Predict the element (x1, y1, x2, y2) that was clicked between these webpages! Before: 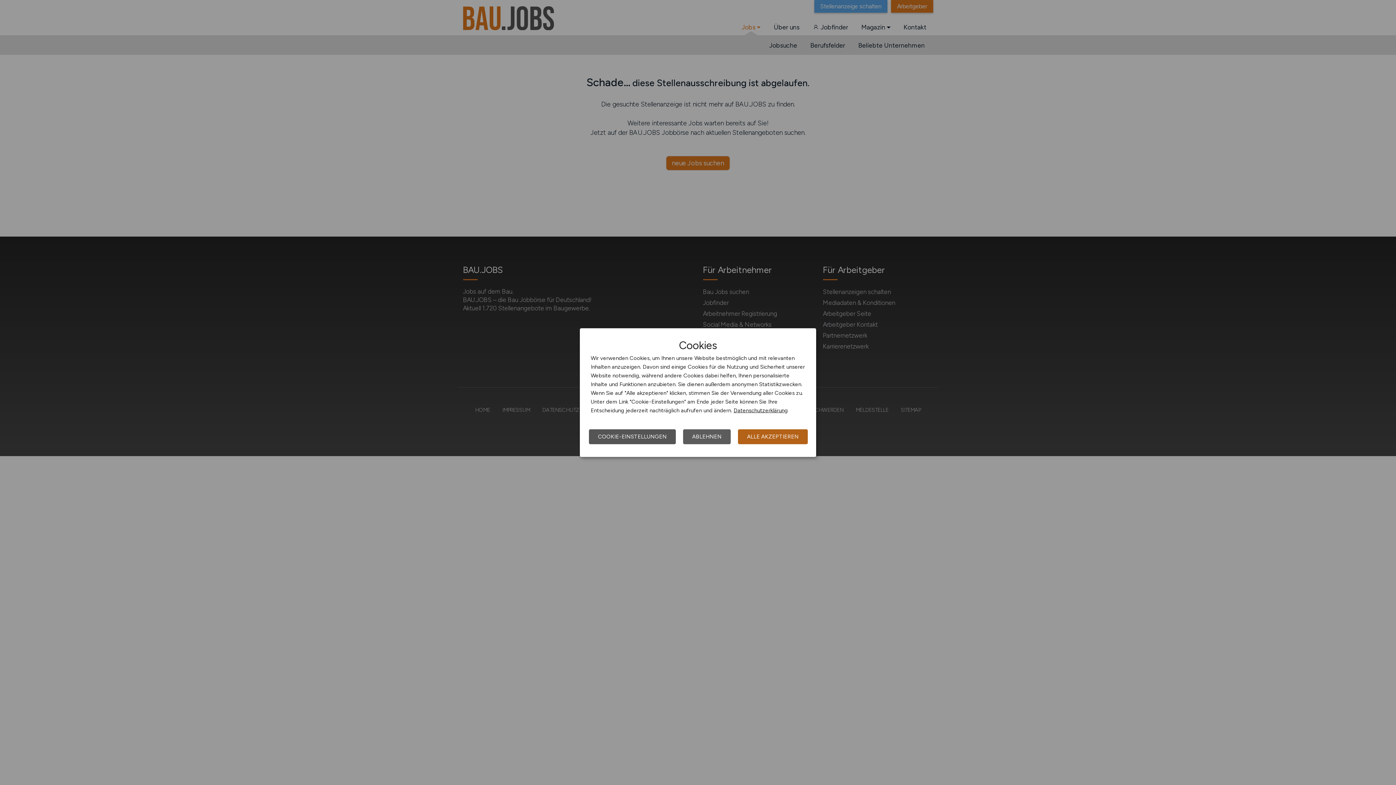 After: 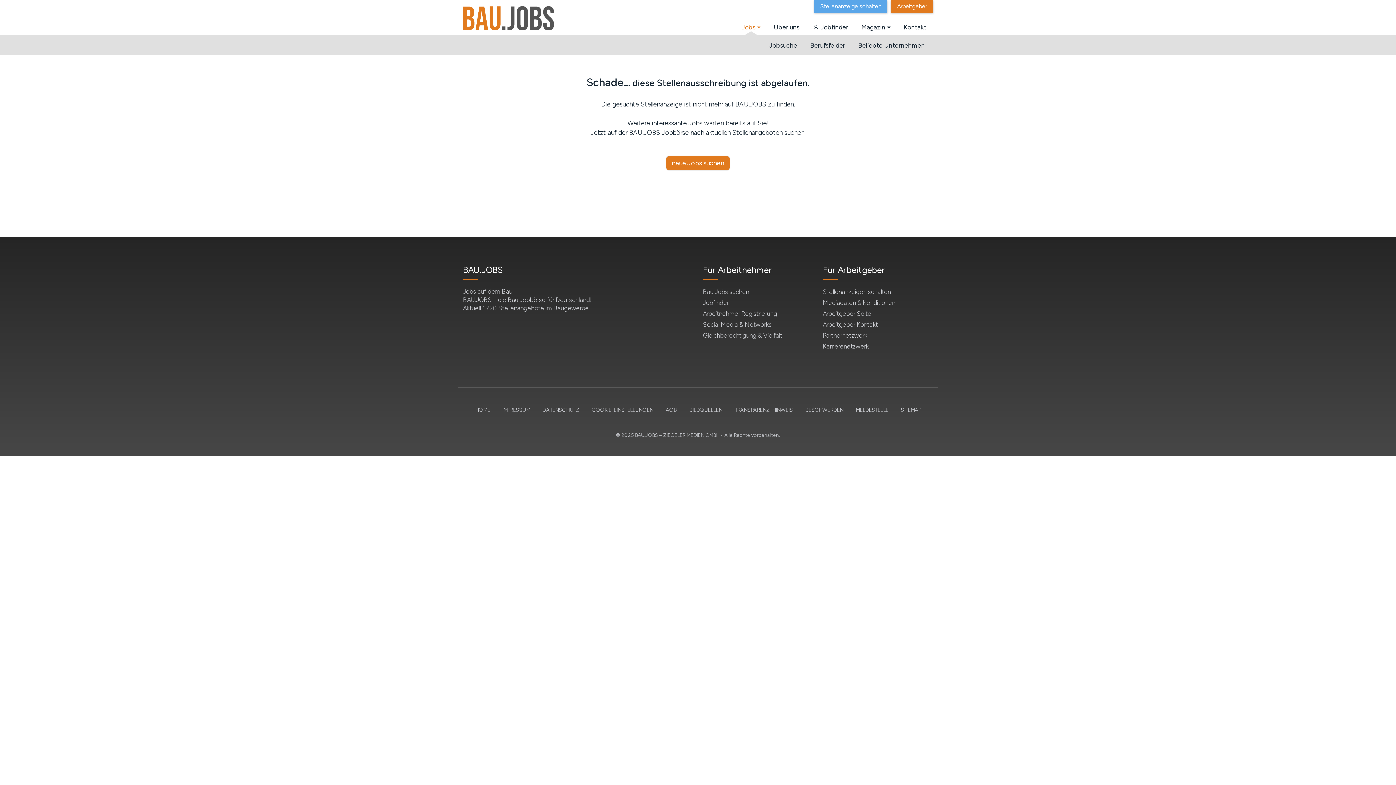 Action: bbox: (738, 429, 808, 444) label: ALLE AKZEPTIEREN